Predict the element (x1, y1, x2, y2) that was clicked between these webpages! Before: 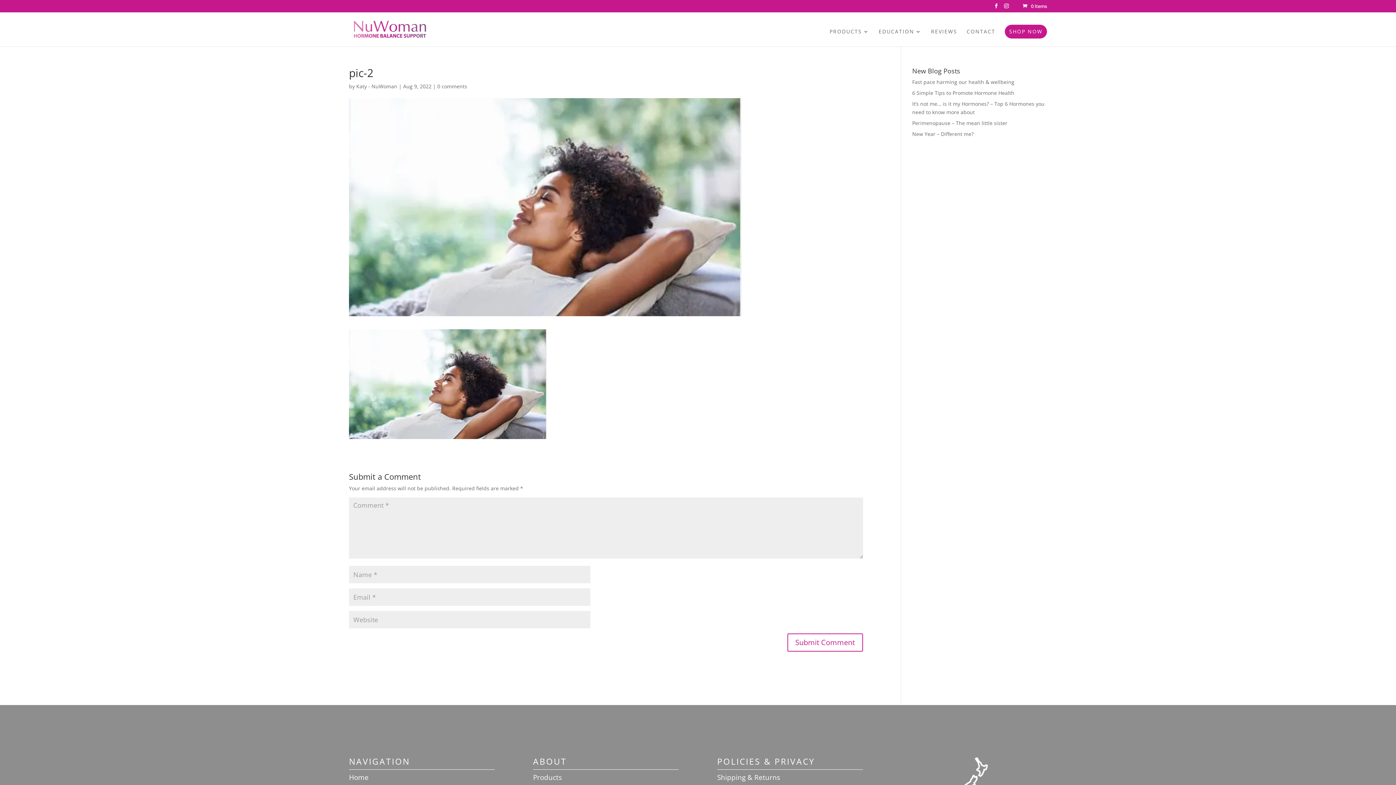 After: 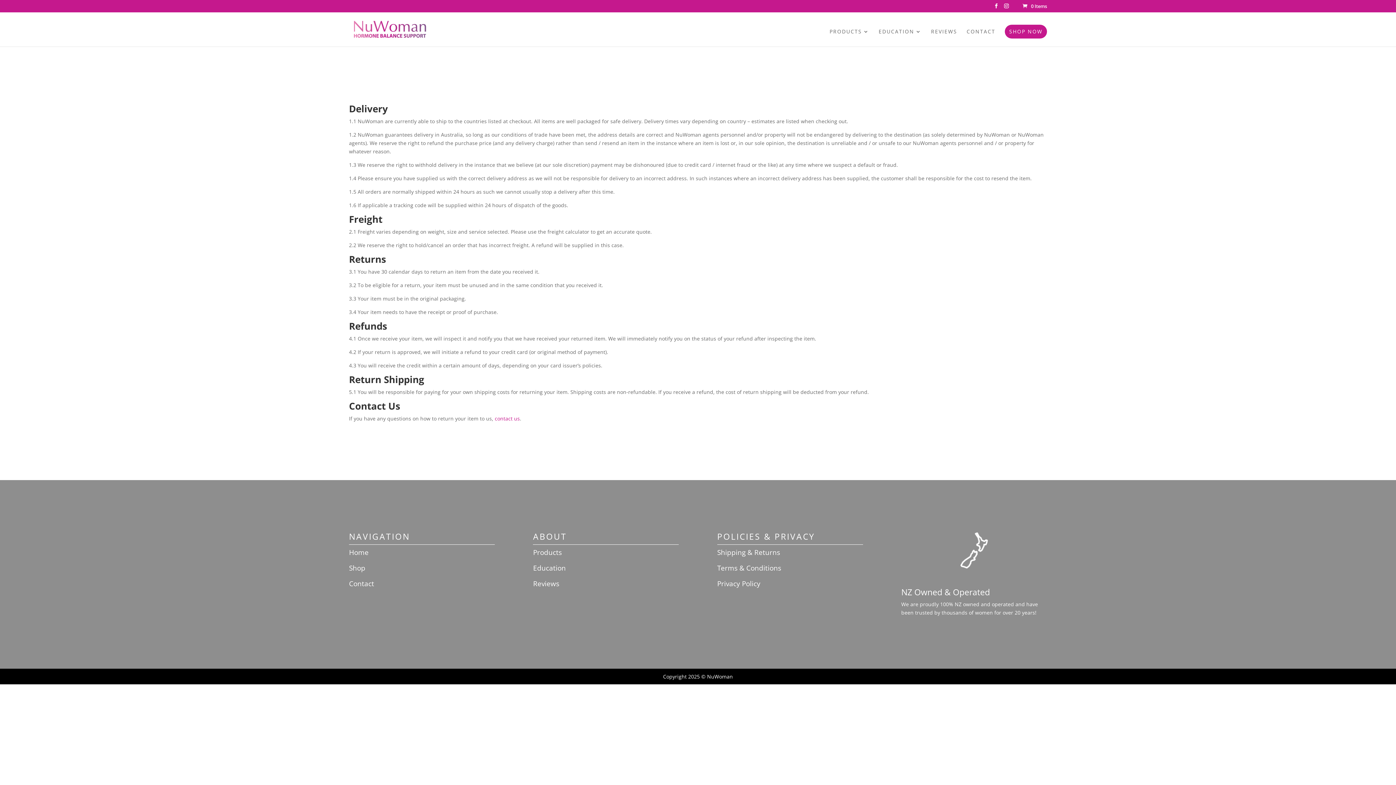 Action: label: Shipping & Returns bbox: (717, 772, 780, 782)